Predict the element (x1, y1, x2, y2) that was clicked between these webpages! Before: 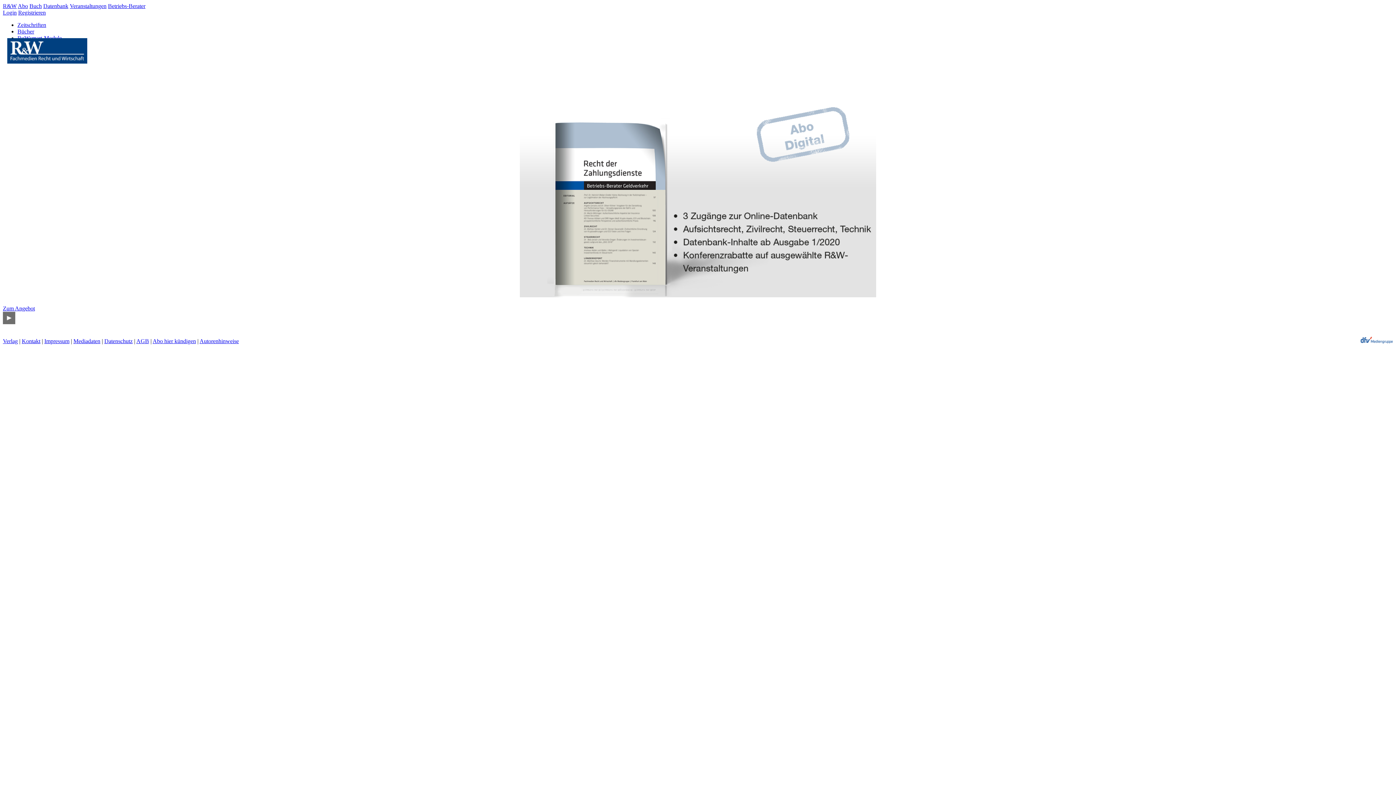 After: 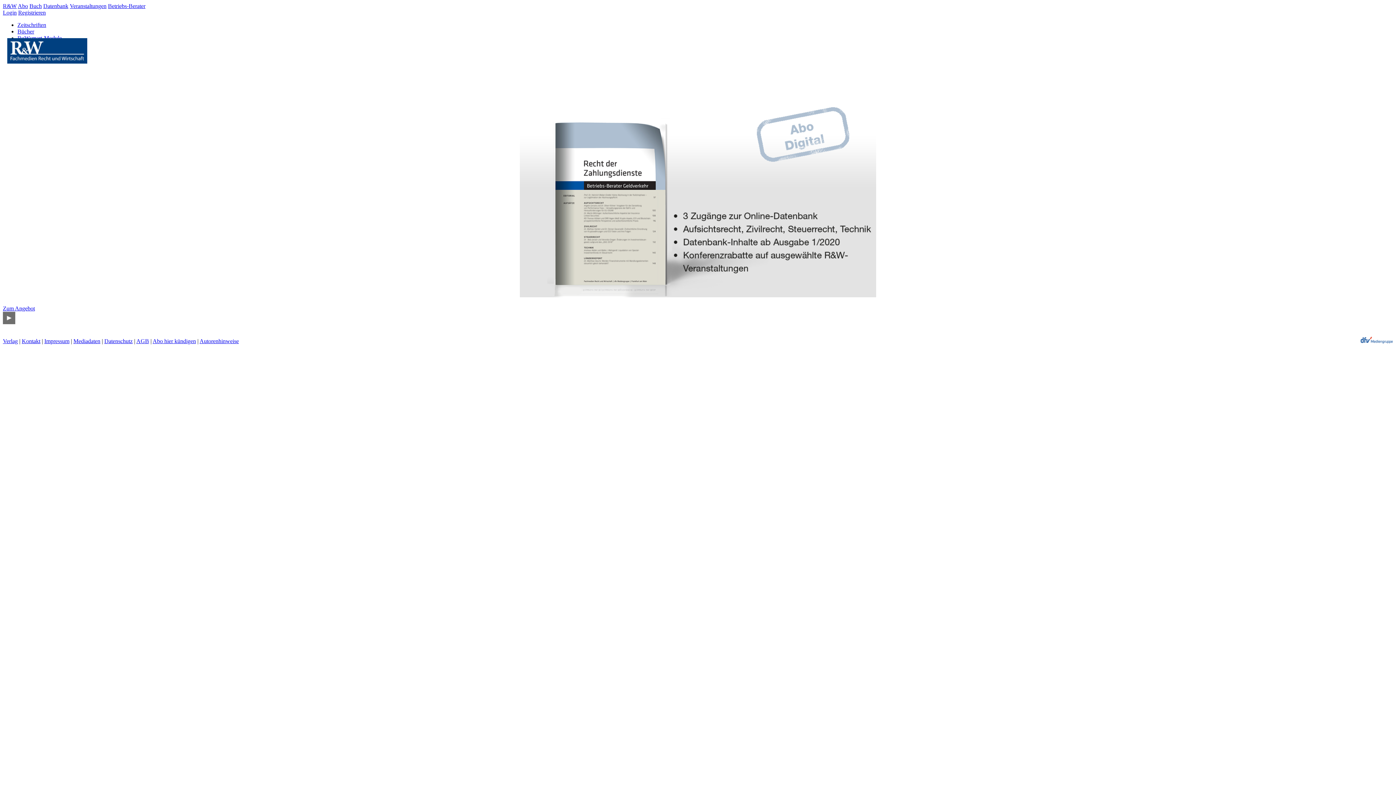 Action: bbox: (17, 2, 28, 9) label: Abo